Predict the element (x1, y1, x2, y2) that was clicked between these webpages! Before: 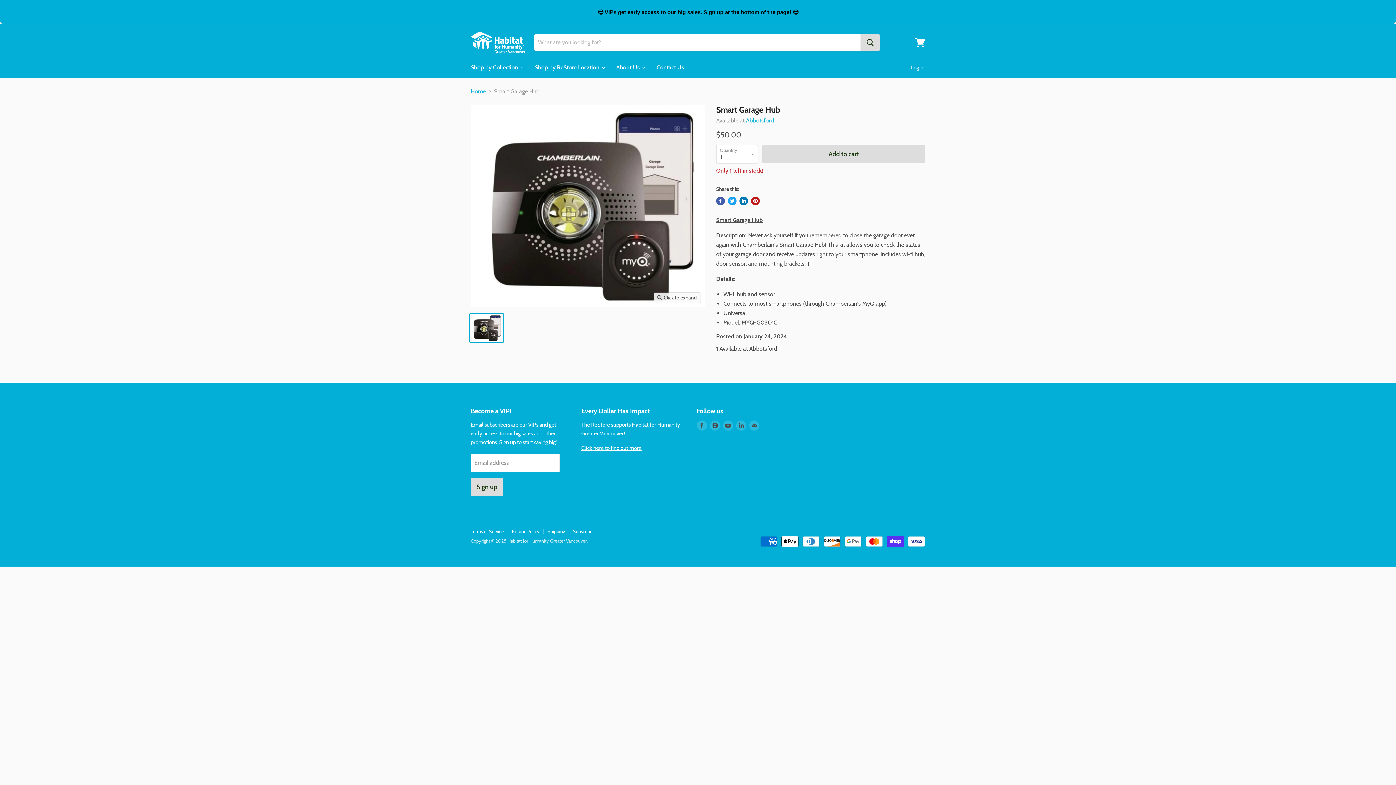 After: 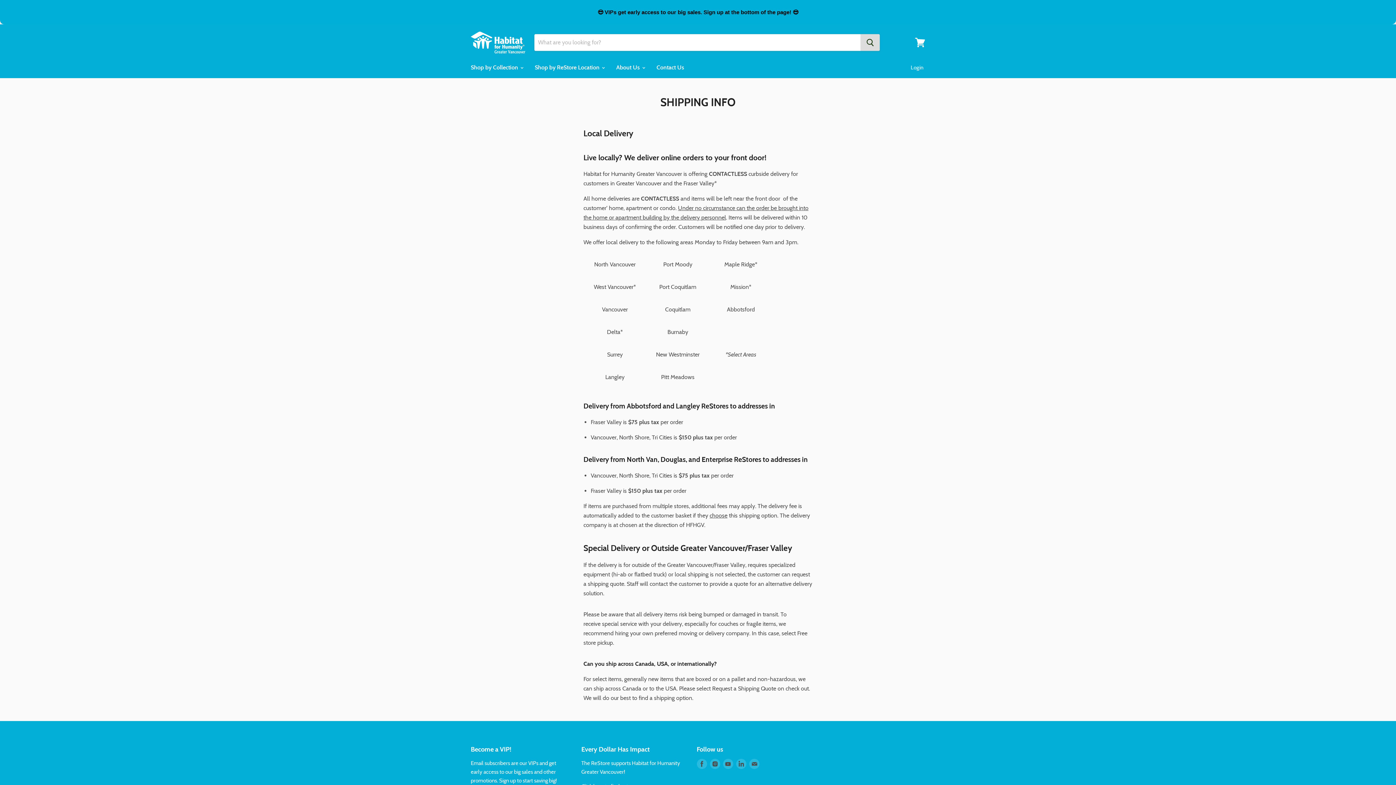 Action: label: Shipping bbox: (547, 528, 565, 534)